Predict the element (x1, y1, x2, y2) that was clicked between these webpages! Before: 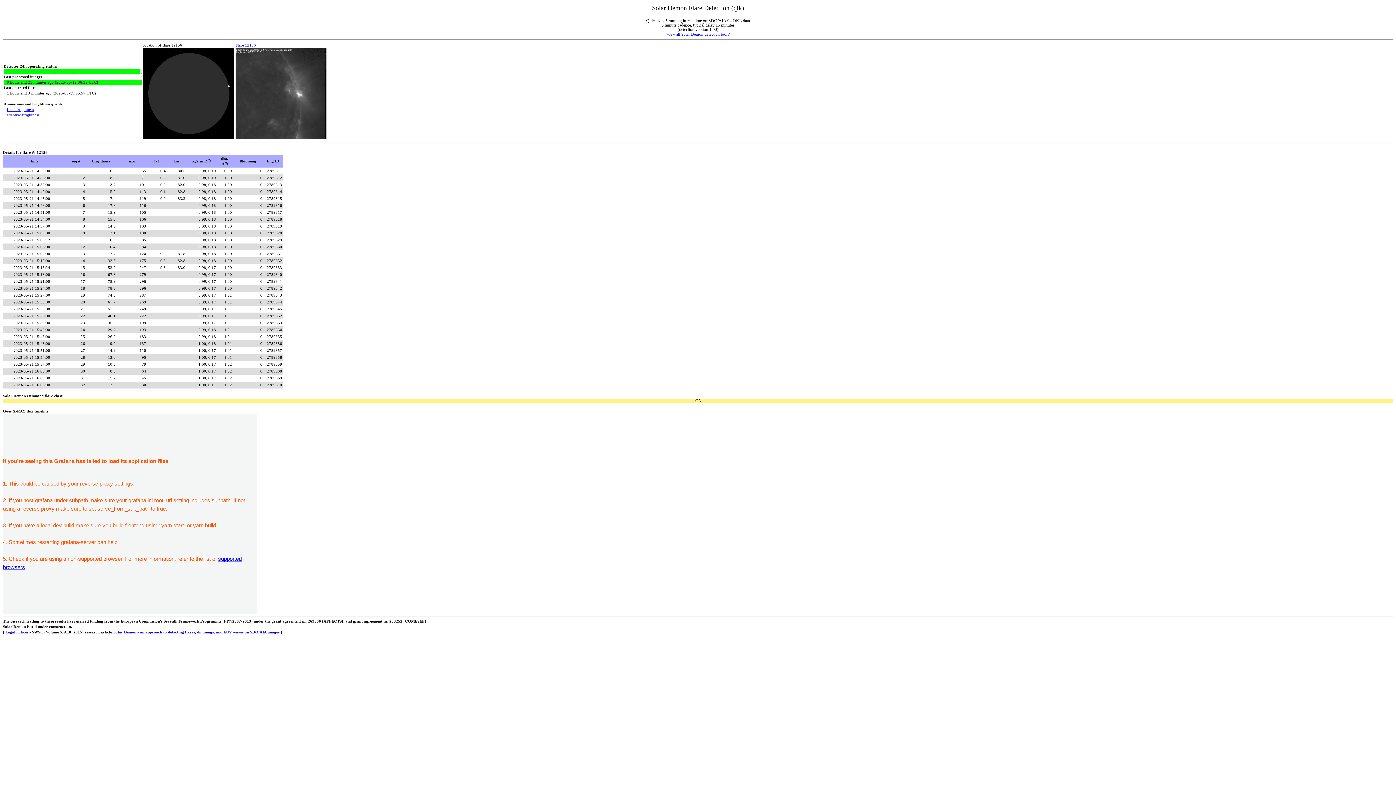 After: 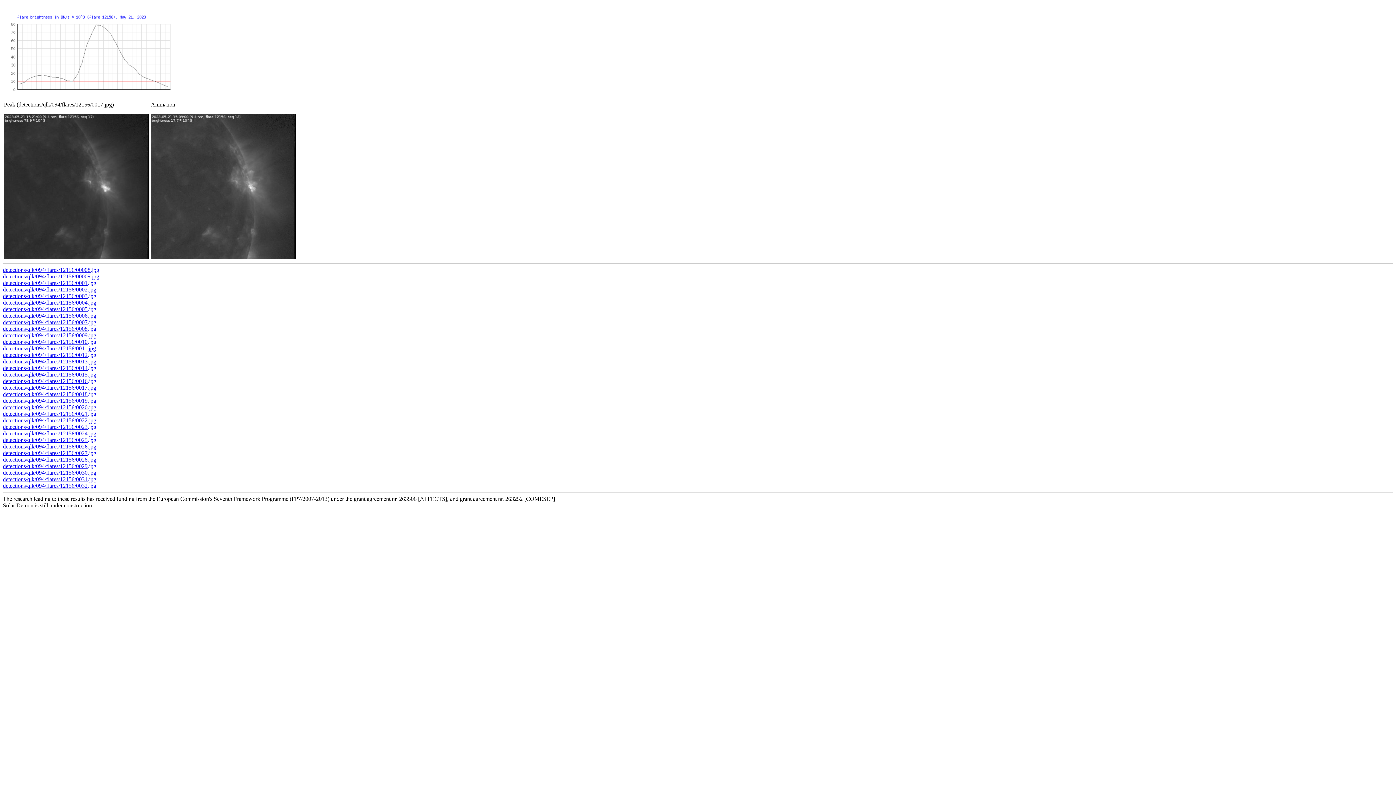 Action: label: adaptive brightness bbox: (6, 112, 39, 117)